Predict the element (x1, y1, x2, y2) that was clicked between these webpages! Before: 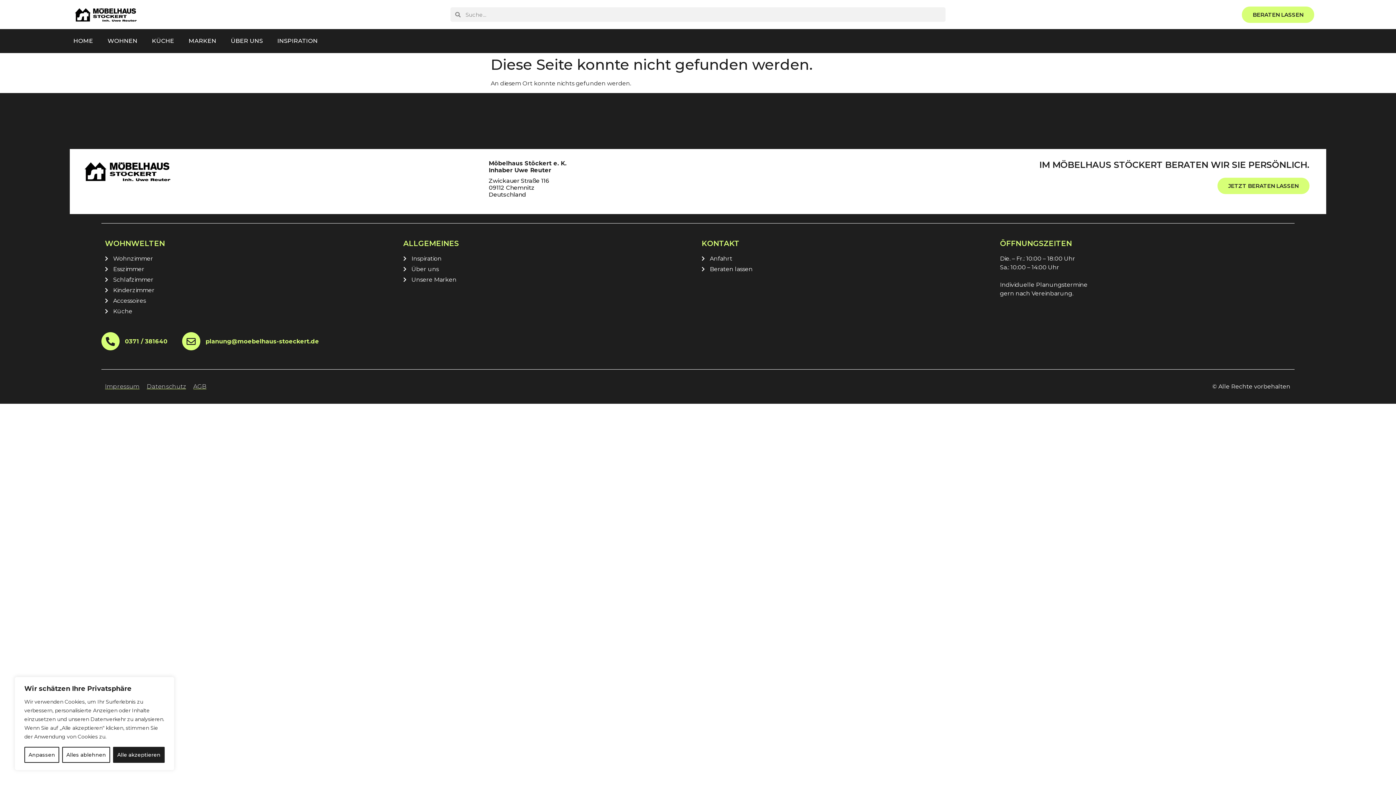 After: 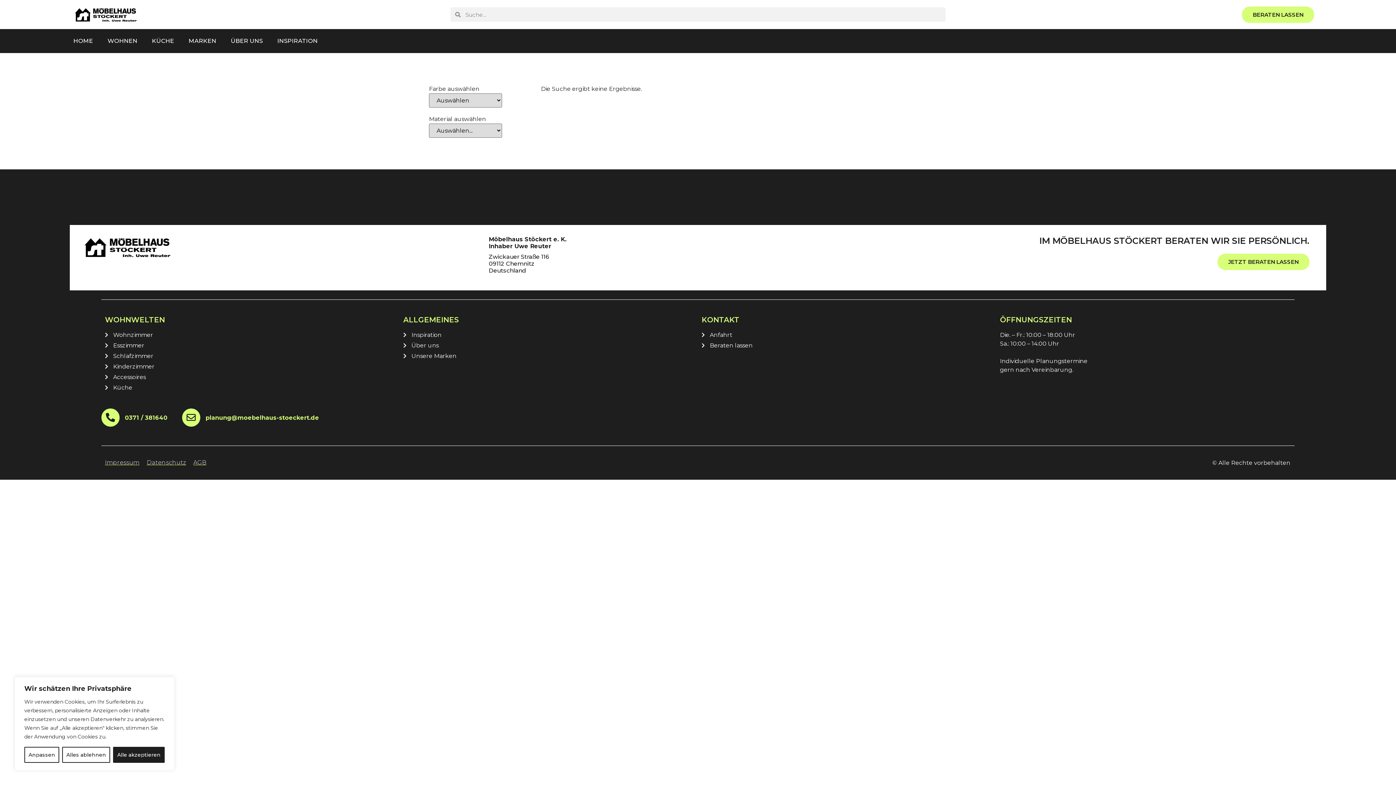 Action: bbox: (105, 275, 396, 284) label: Schlafzimmer